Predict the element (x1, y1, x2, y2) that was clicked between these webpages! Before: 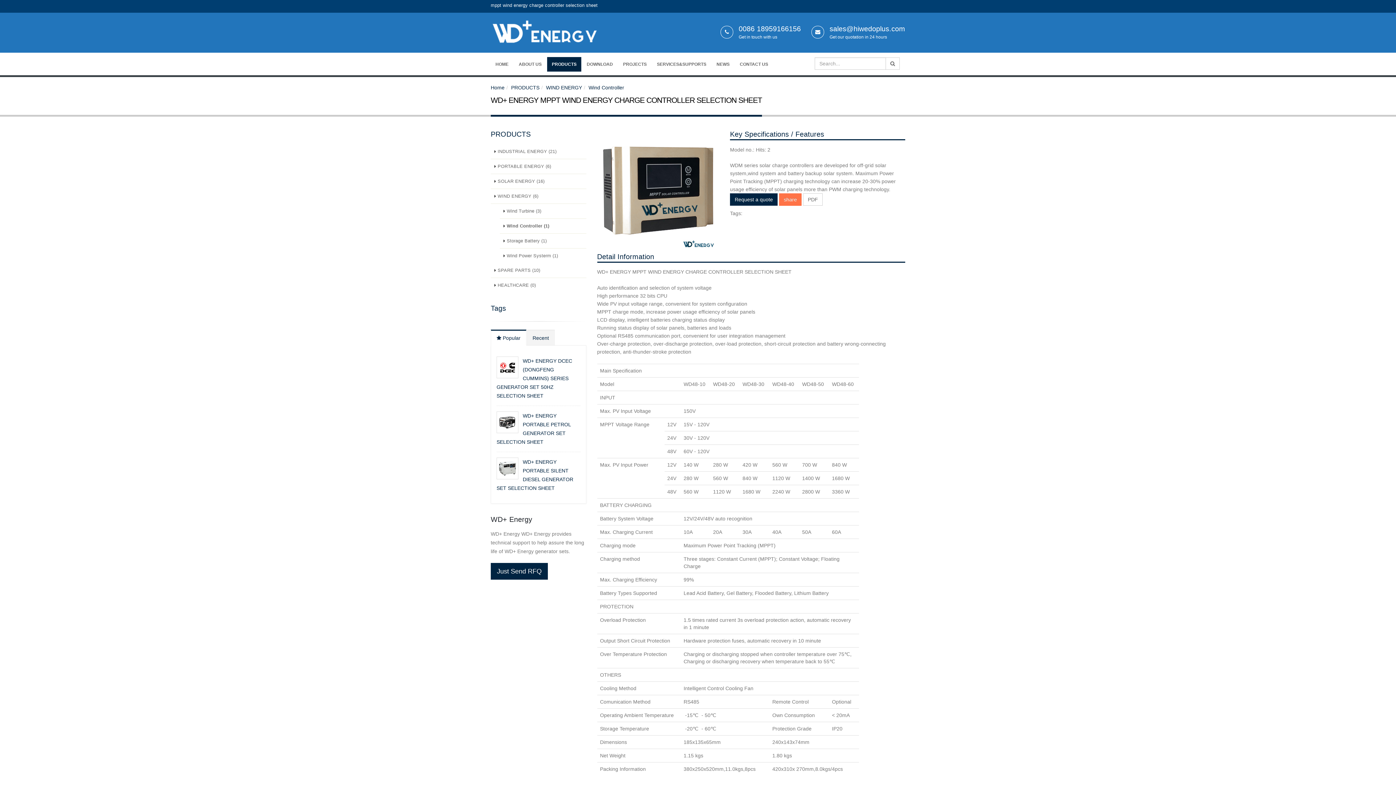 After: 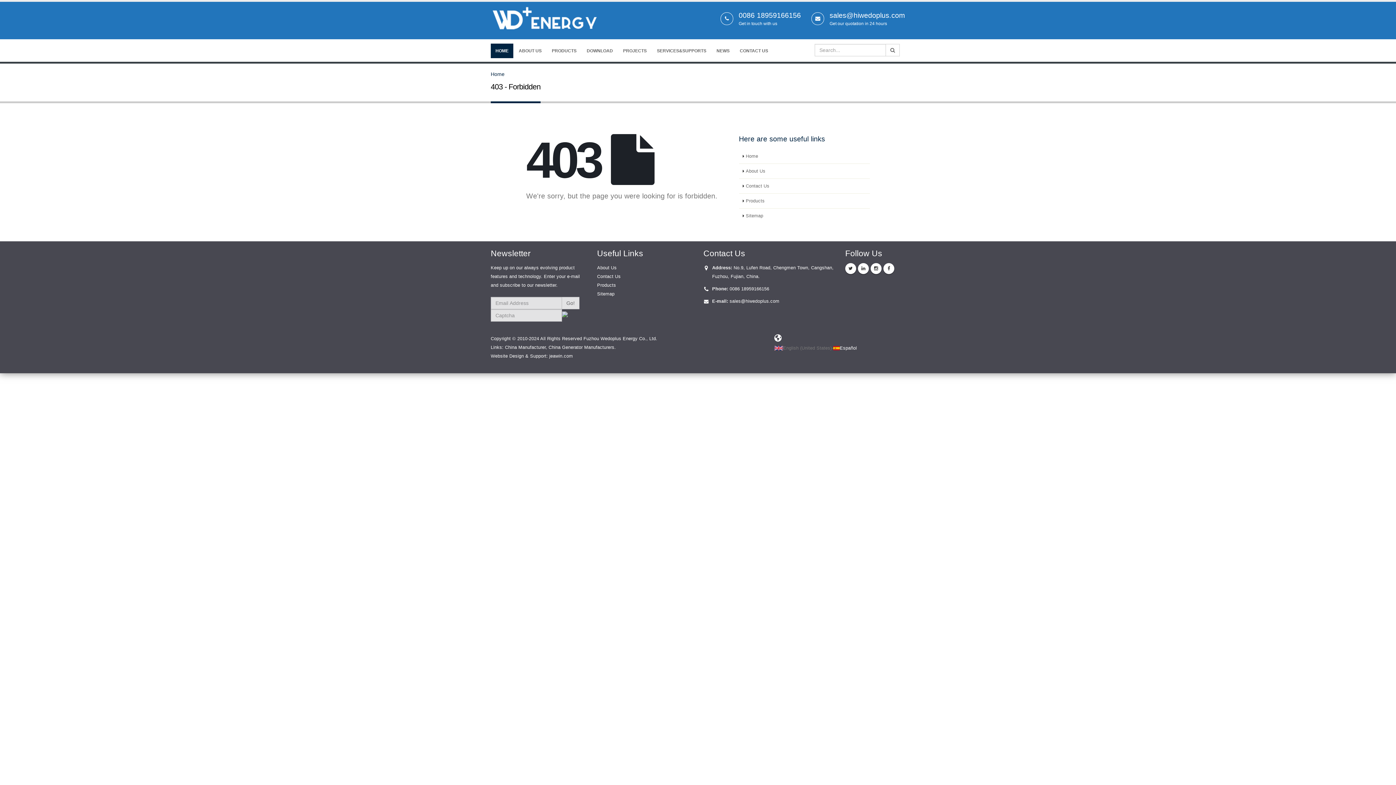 Action: label: WIND ENERGY (6) bbox: (490, 189, 586, 204)